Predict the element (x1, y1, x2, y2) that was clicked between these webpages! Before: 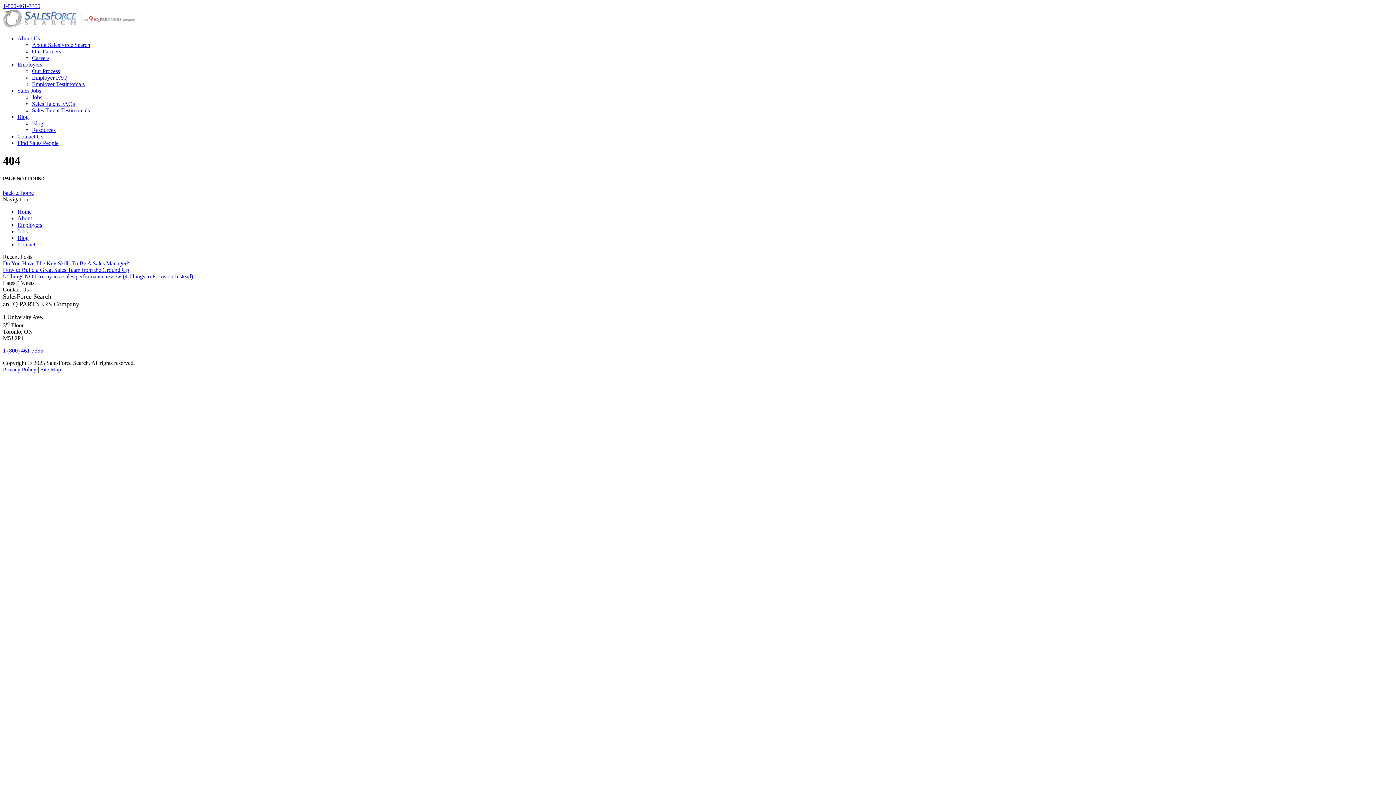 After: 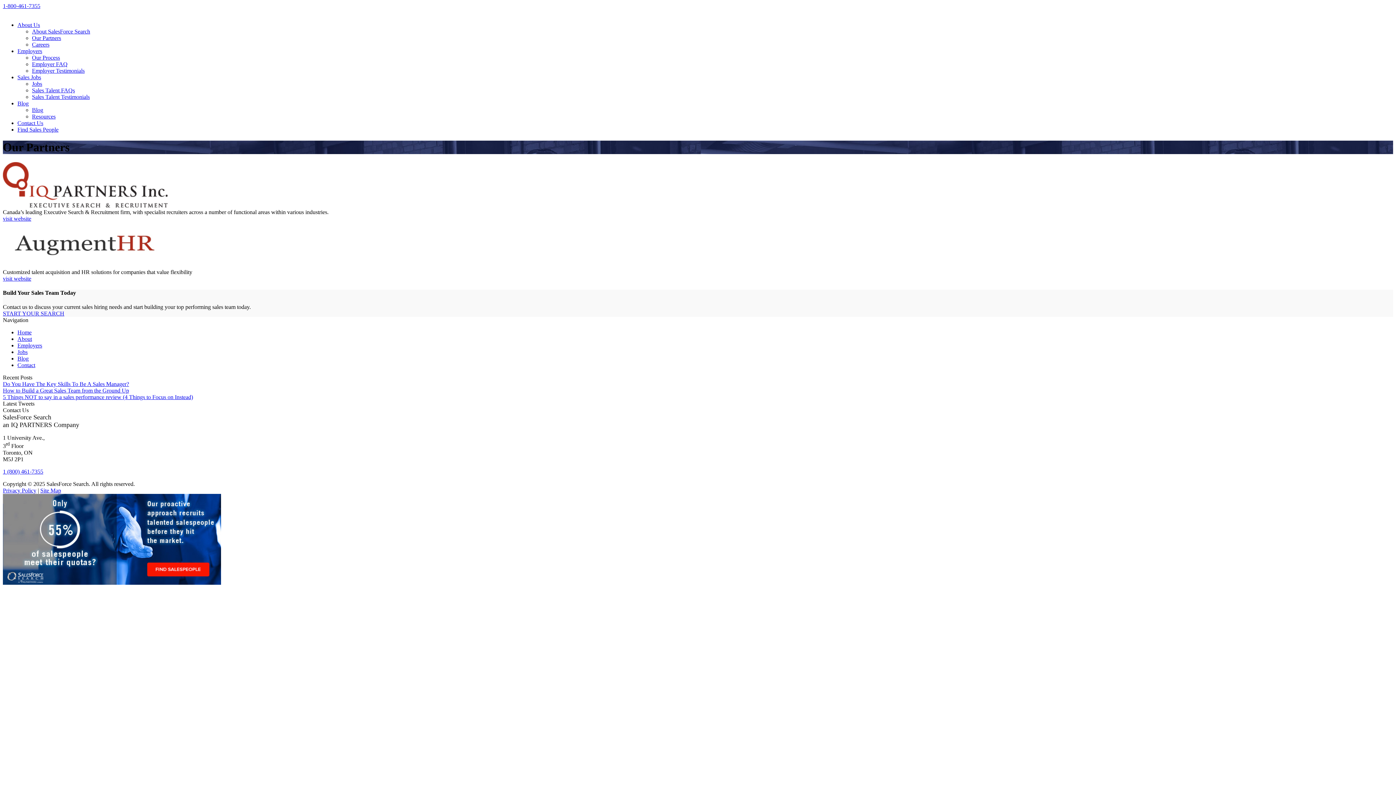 Action: label: Our Partners bbox: (32, 48, 61, 54)